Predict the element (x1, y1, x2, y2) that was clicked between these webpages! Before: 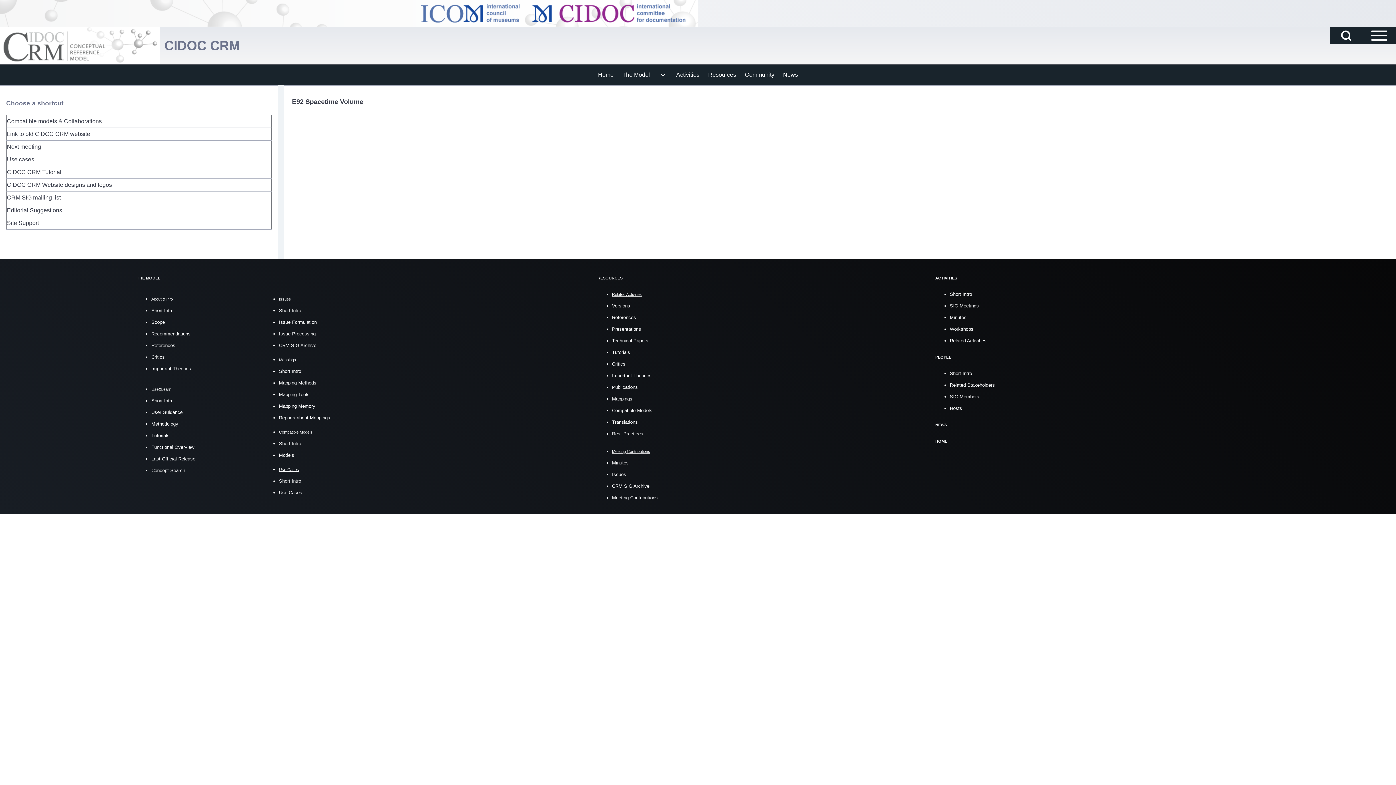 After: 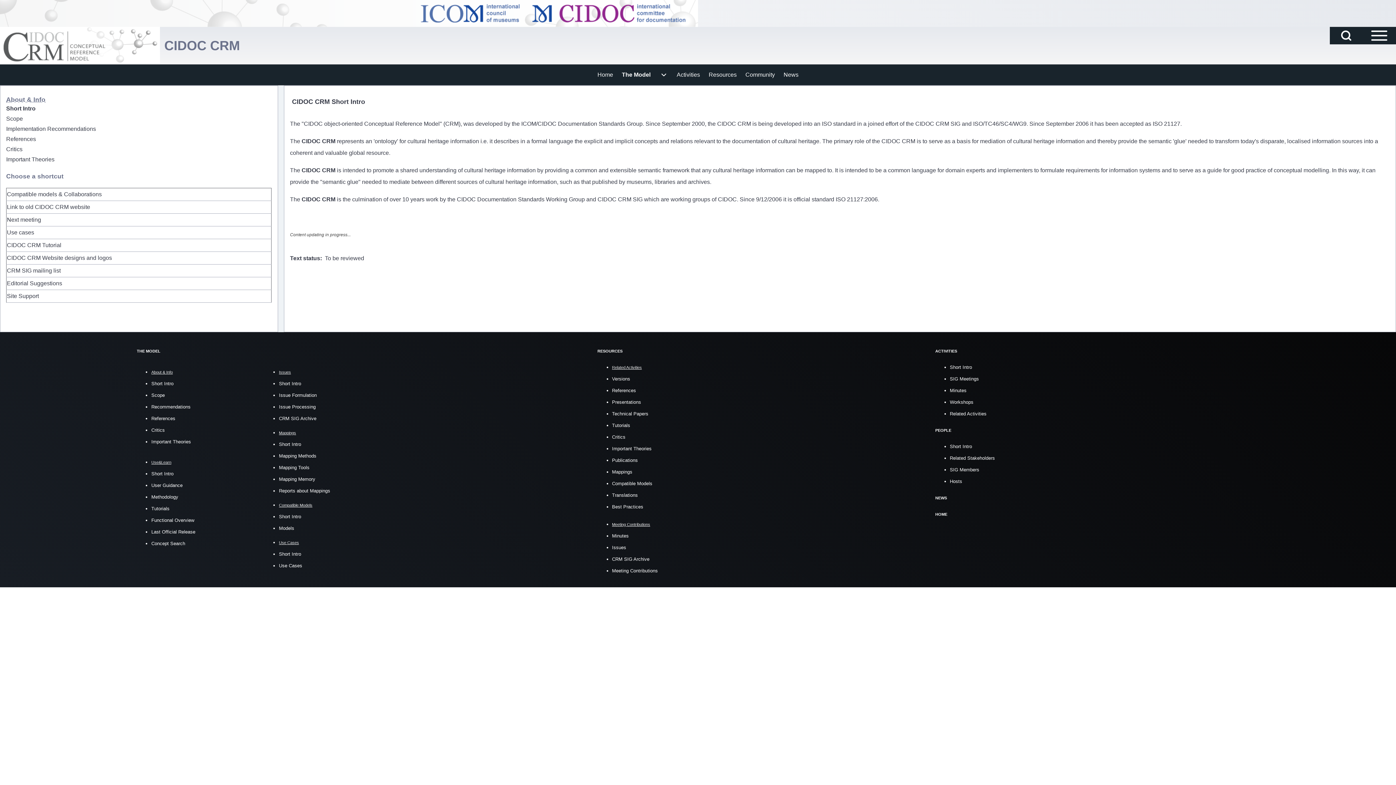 Action: label: Short Intro bbox: (151, 308, 173, 313)